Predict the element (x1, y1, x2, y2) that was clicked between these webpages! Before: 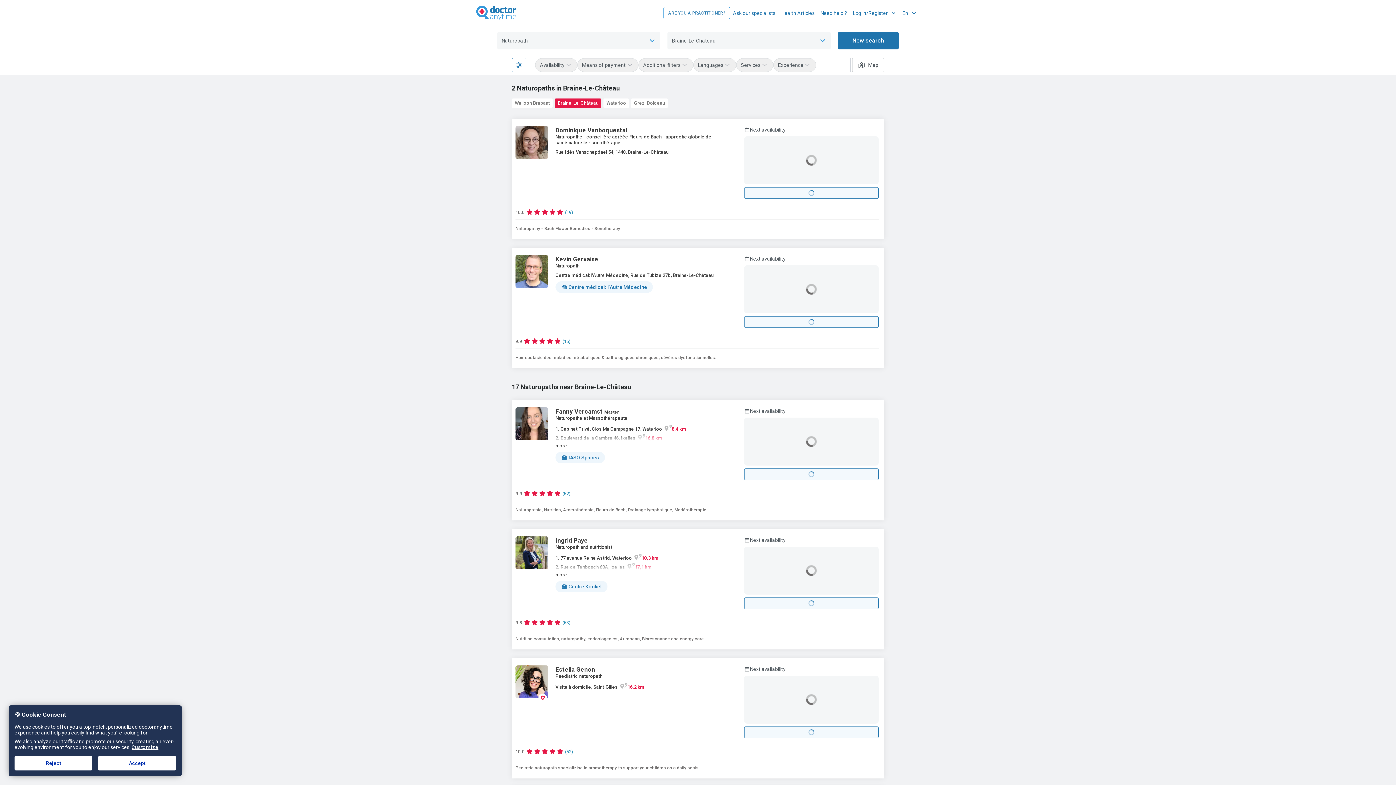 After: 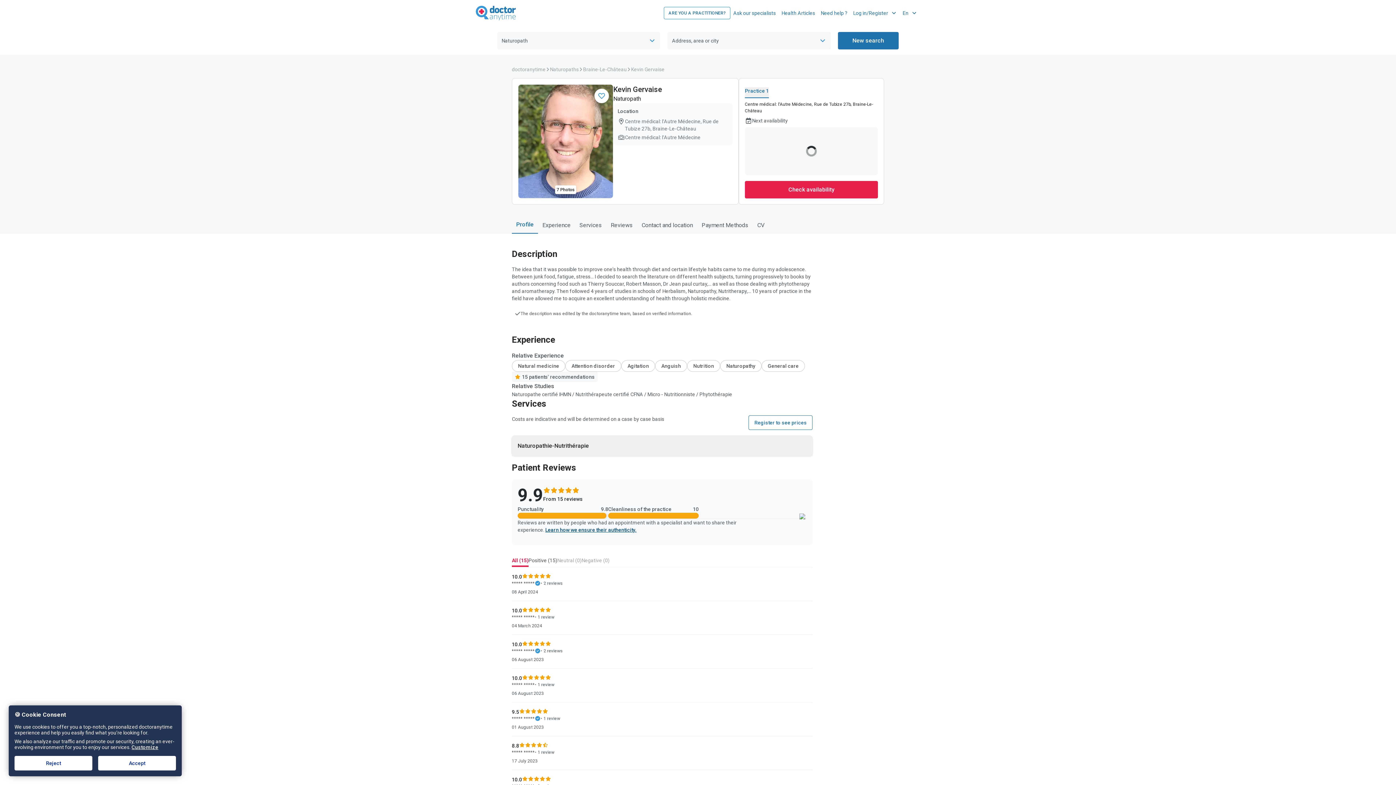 Action: bbox: (515, 255, 548, 288)